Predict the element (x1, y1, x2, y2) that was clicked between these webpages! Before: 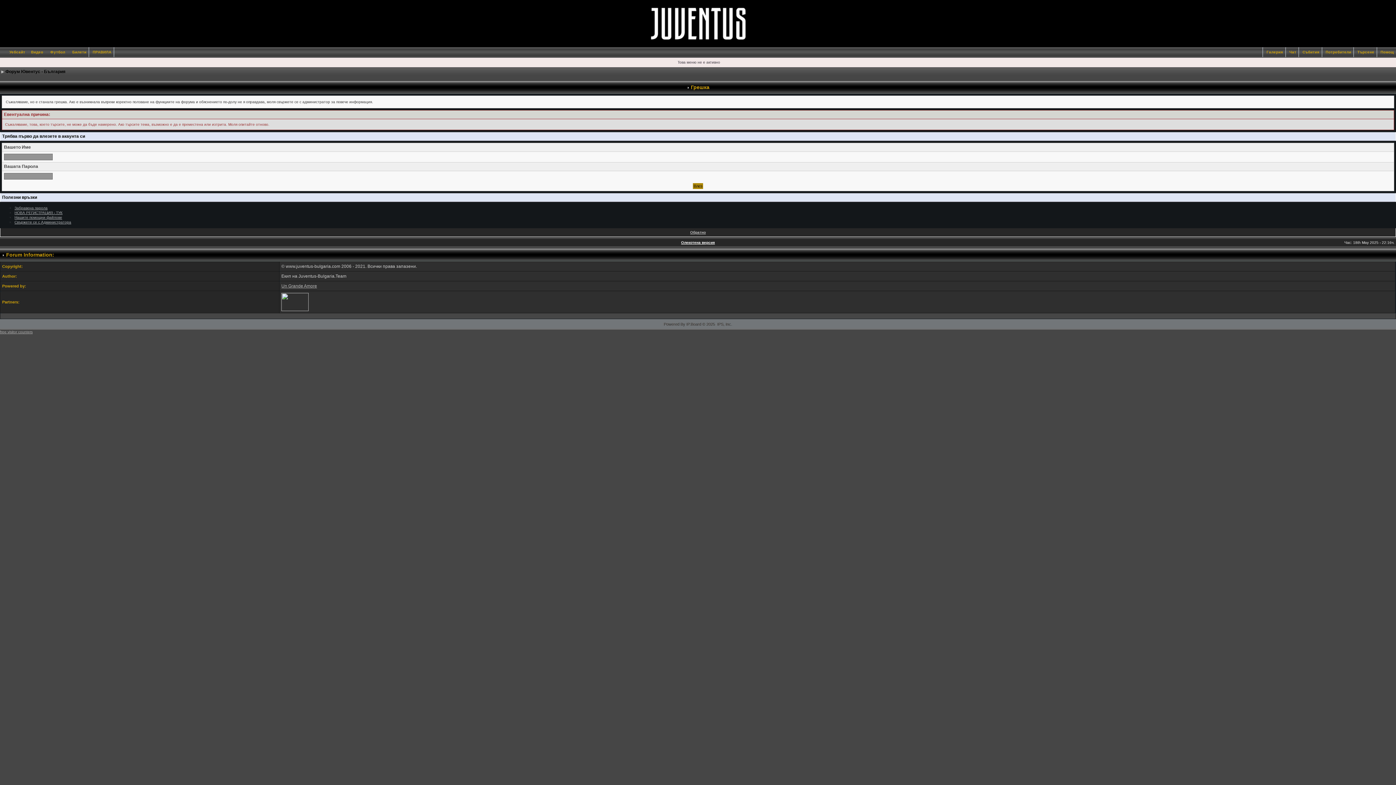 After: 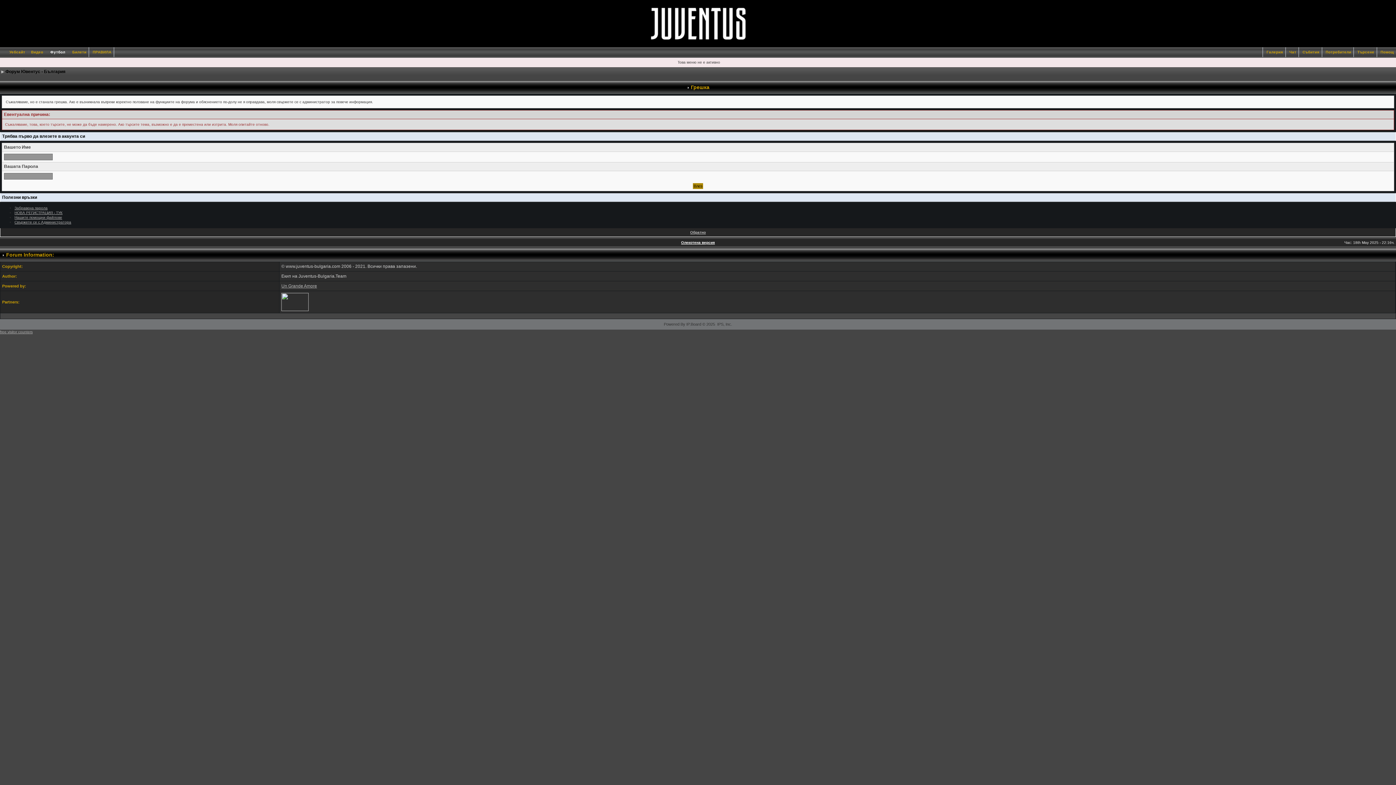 Action: bbox: (46, 50, 67, 54) label: Футбол